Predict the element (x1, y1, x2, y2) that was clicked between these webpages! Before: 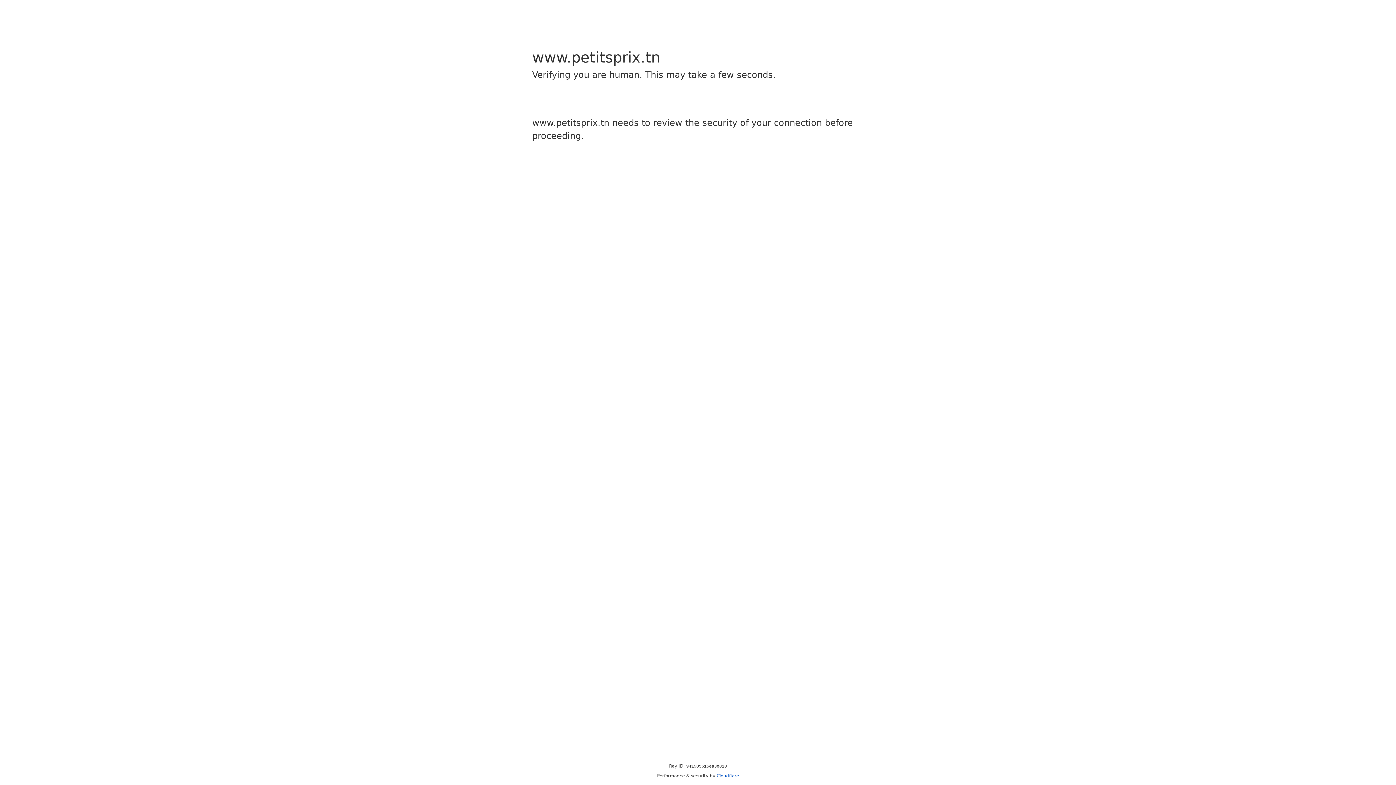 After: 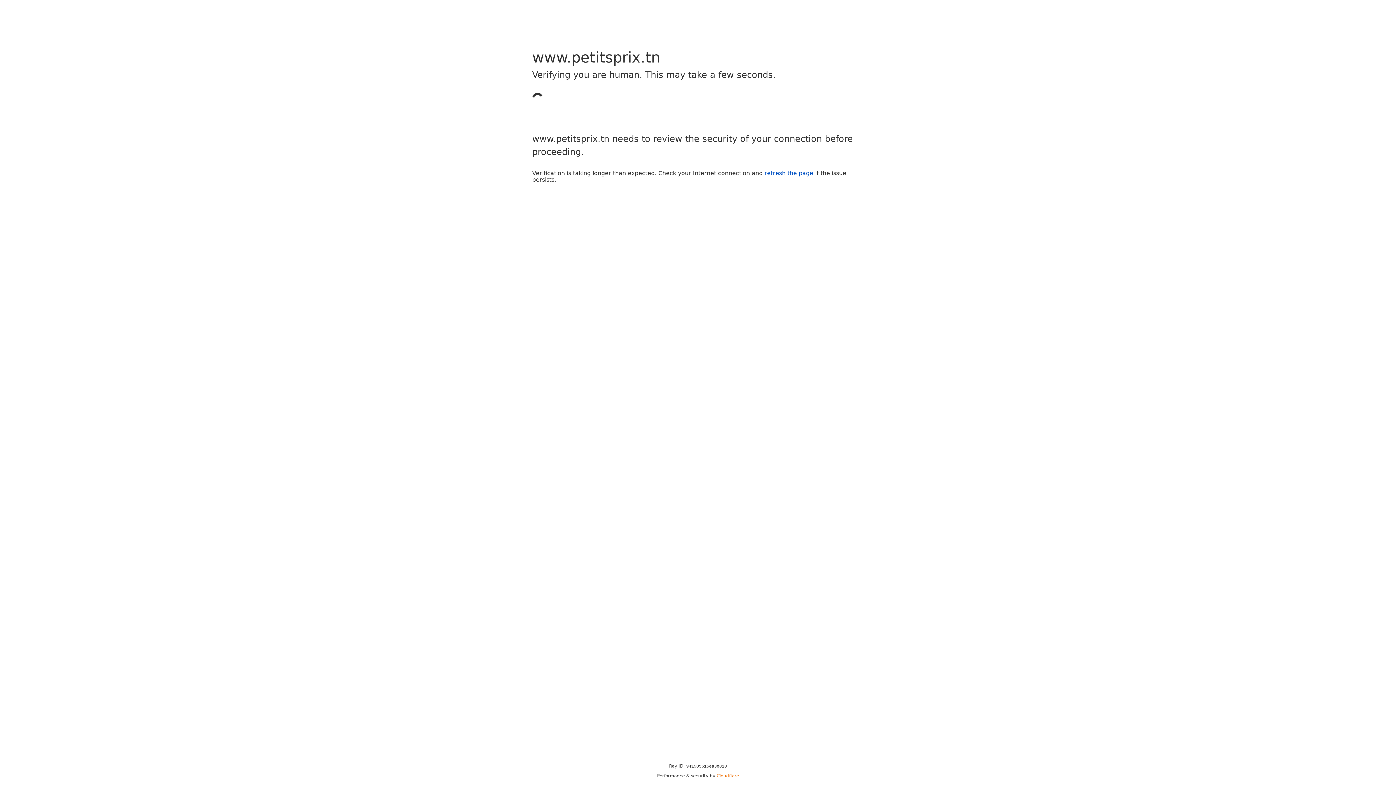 Action: bbox: (716, 773, 739, 778) label: Cloudflare